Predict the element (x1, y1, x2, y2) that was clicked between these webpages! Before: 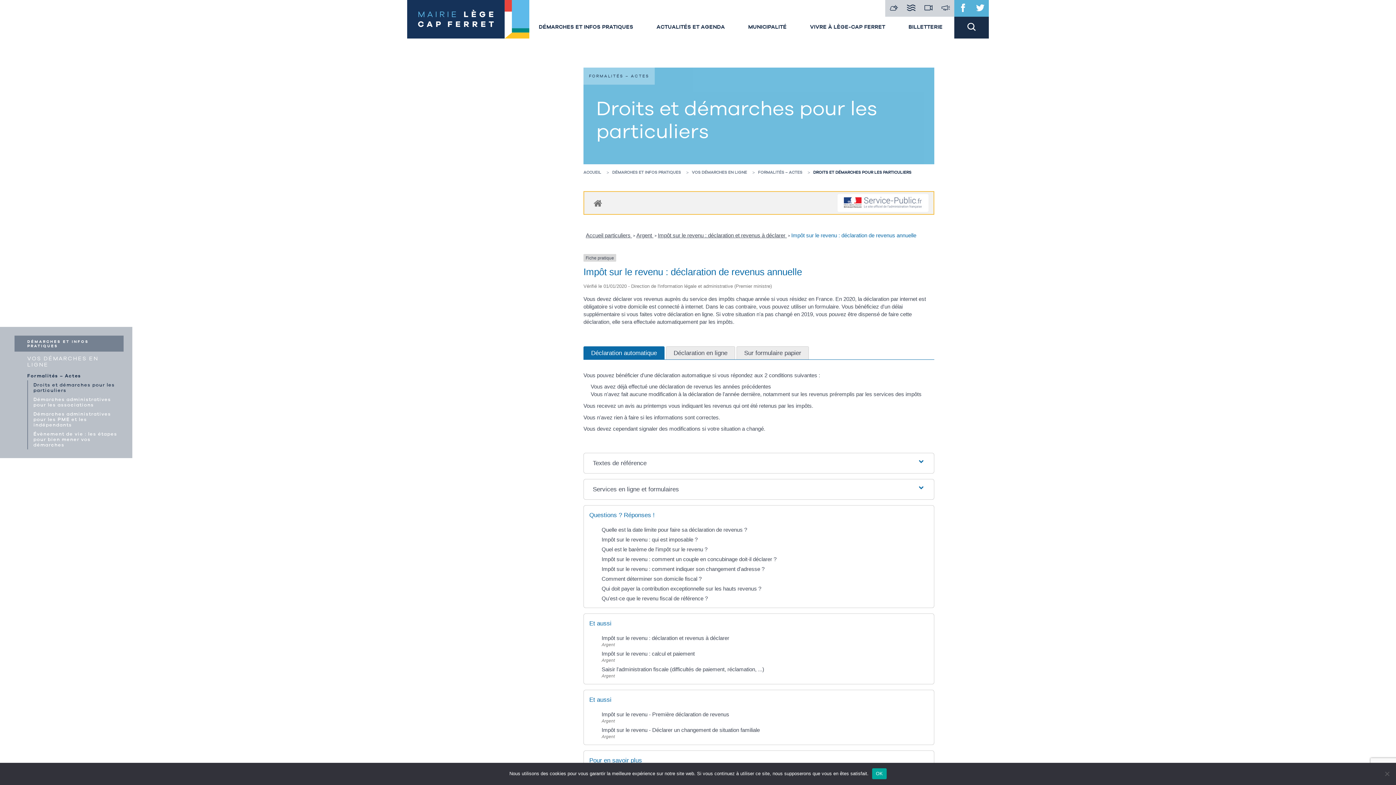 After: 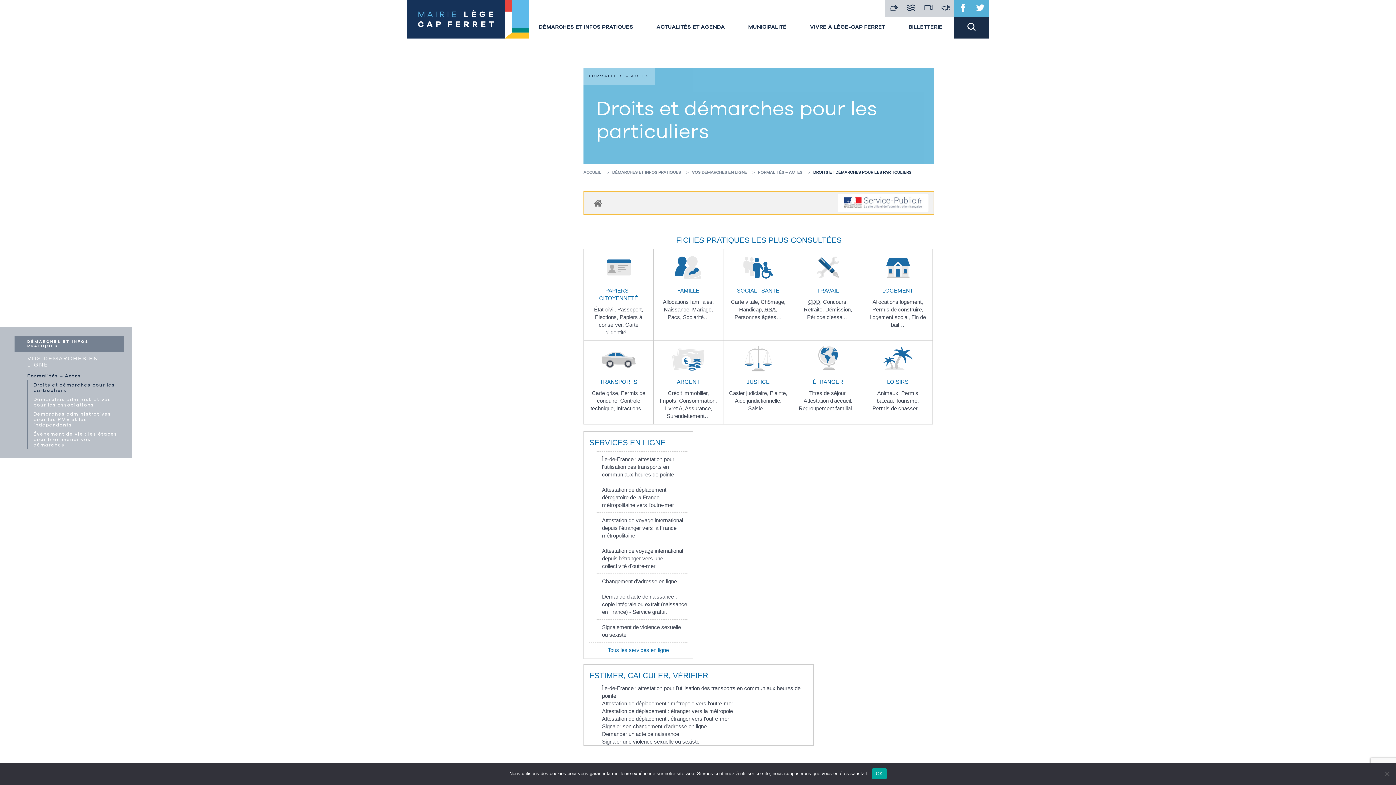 Action: bbox: (589, 196, 606, 209)